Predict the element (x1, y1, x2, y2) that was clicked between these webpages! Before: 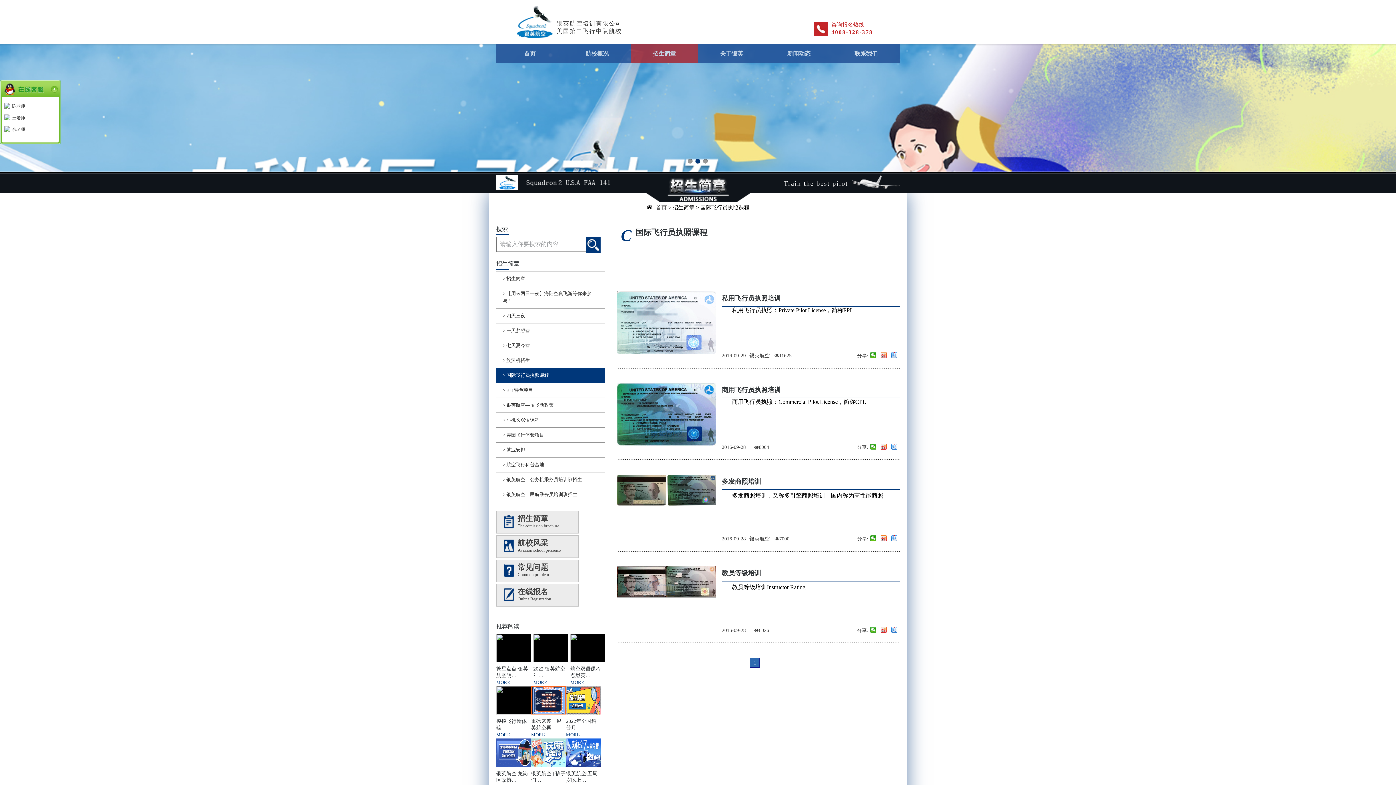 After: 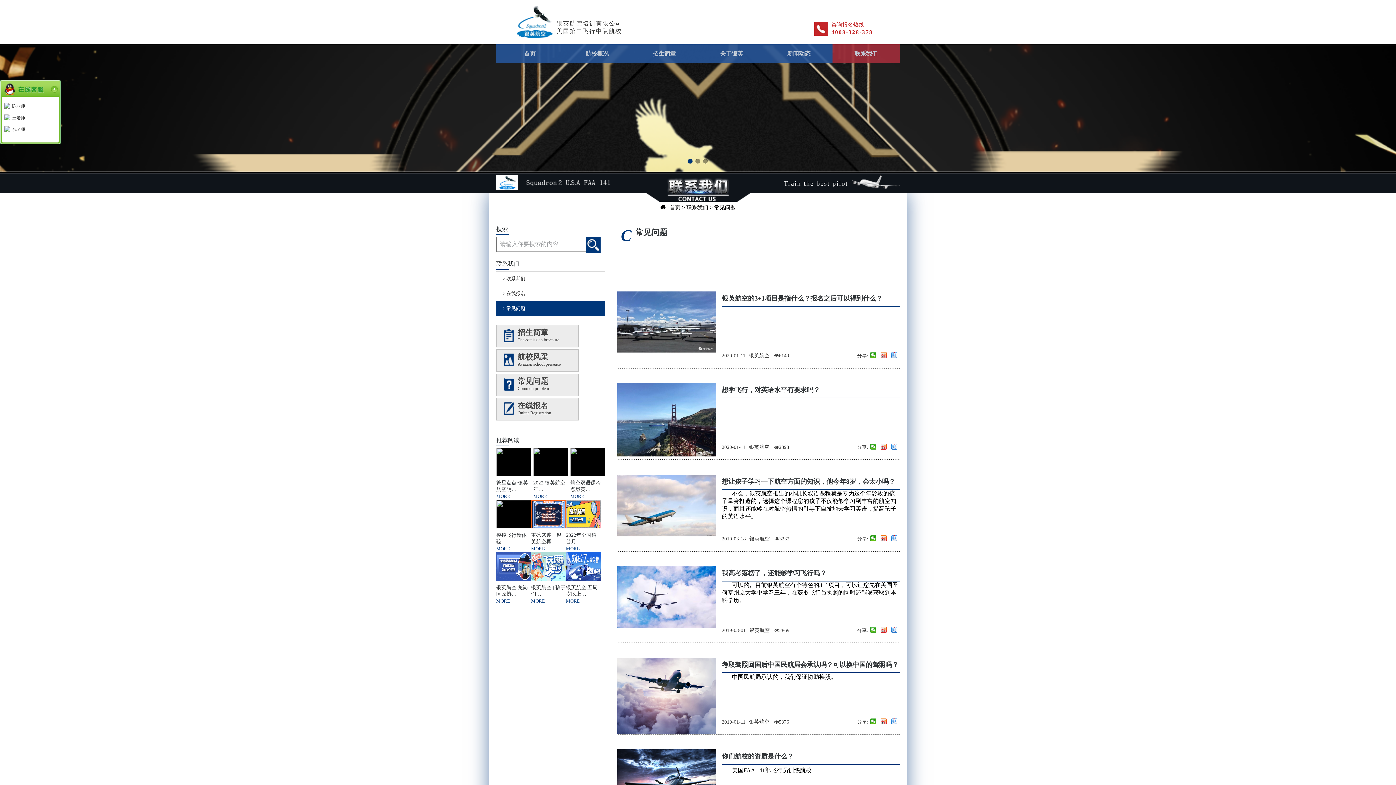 Action: bbox: (504, 564, 571, 578) label: 常见问题
Common problem